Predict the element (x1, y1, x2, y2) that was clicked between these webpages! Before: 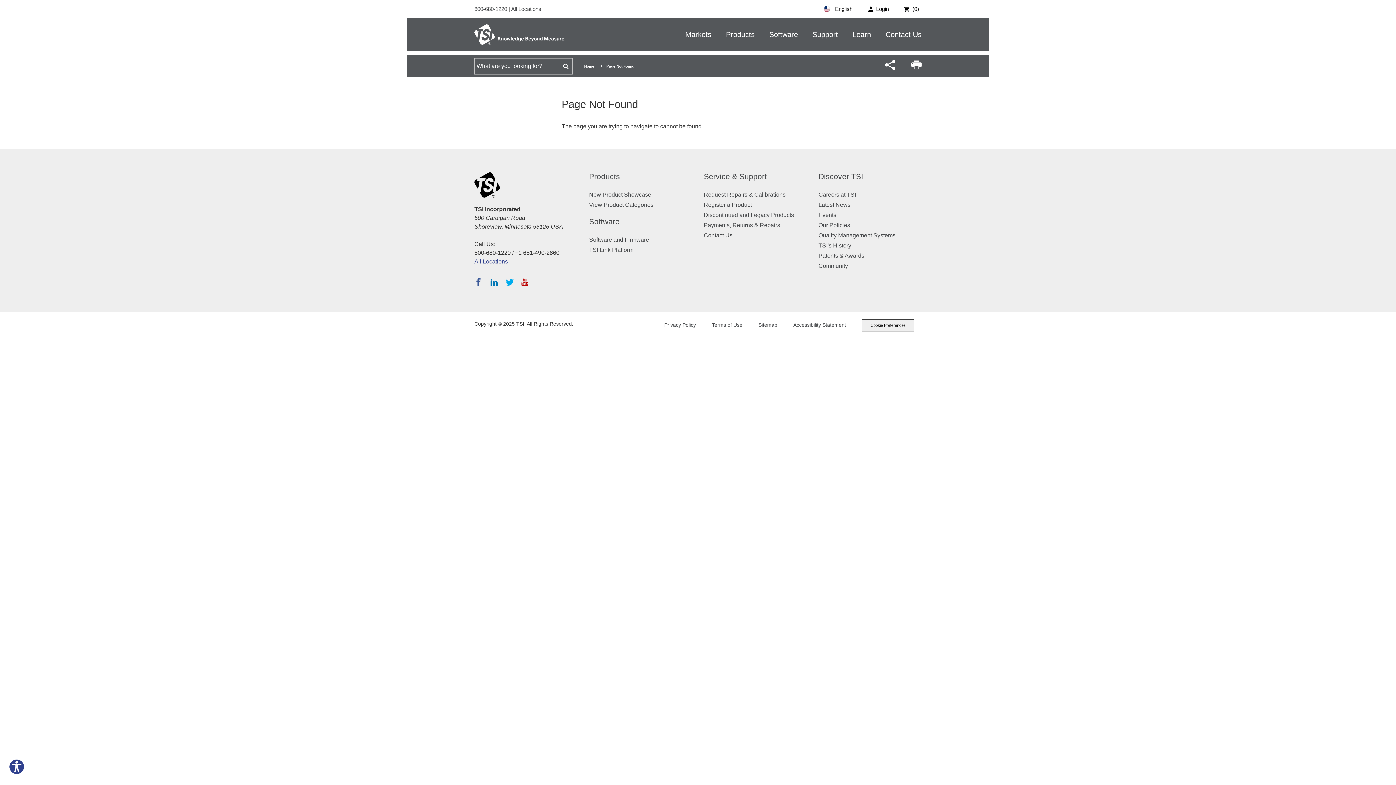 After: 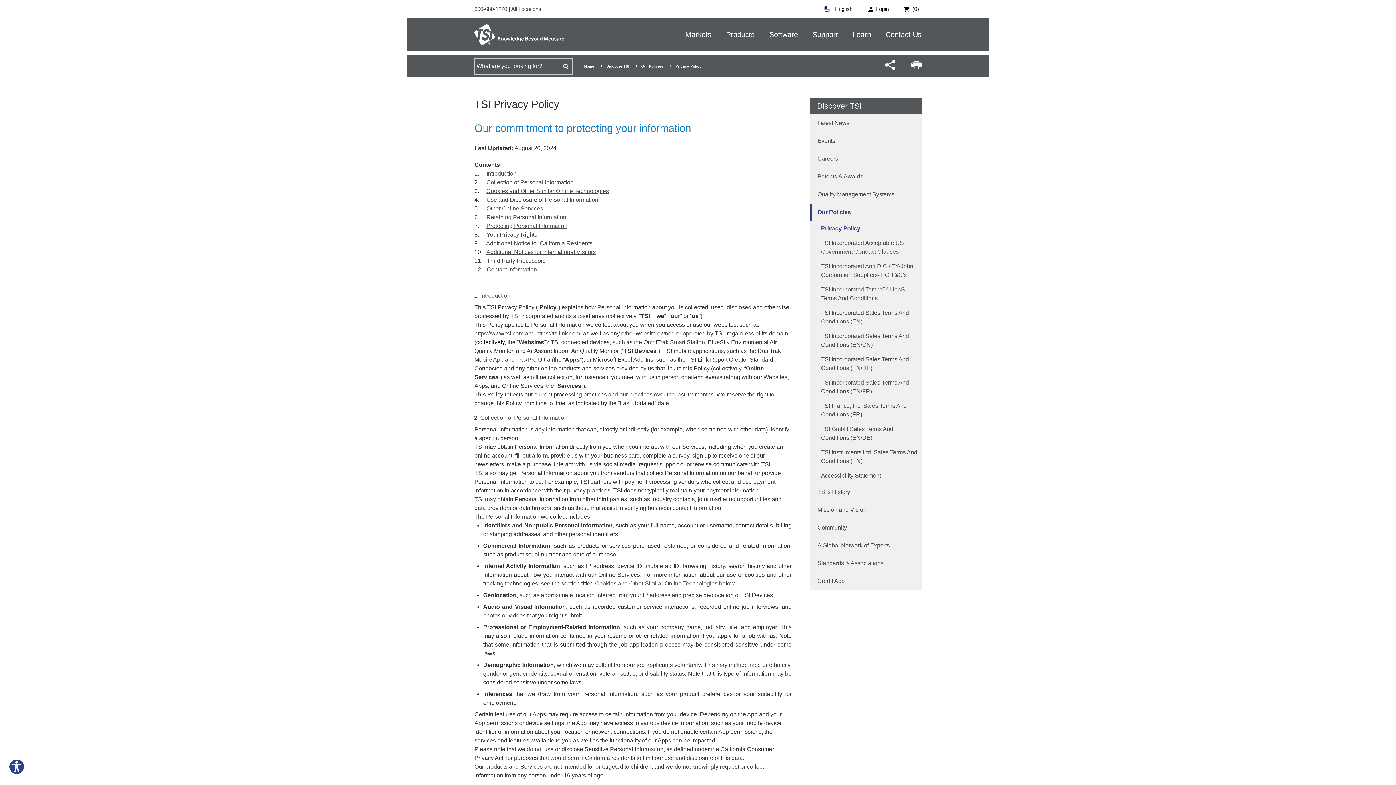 Action: bbox: (664, 322, 696, 328) label: Privacy Policy